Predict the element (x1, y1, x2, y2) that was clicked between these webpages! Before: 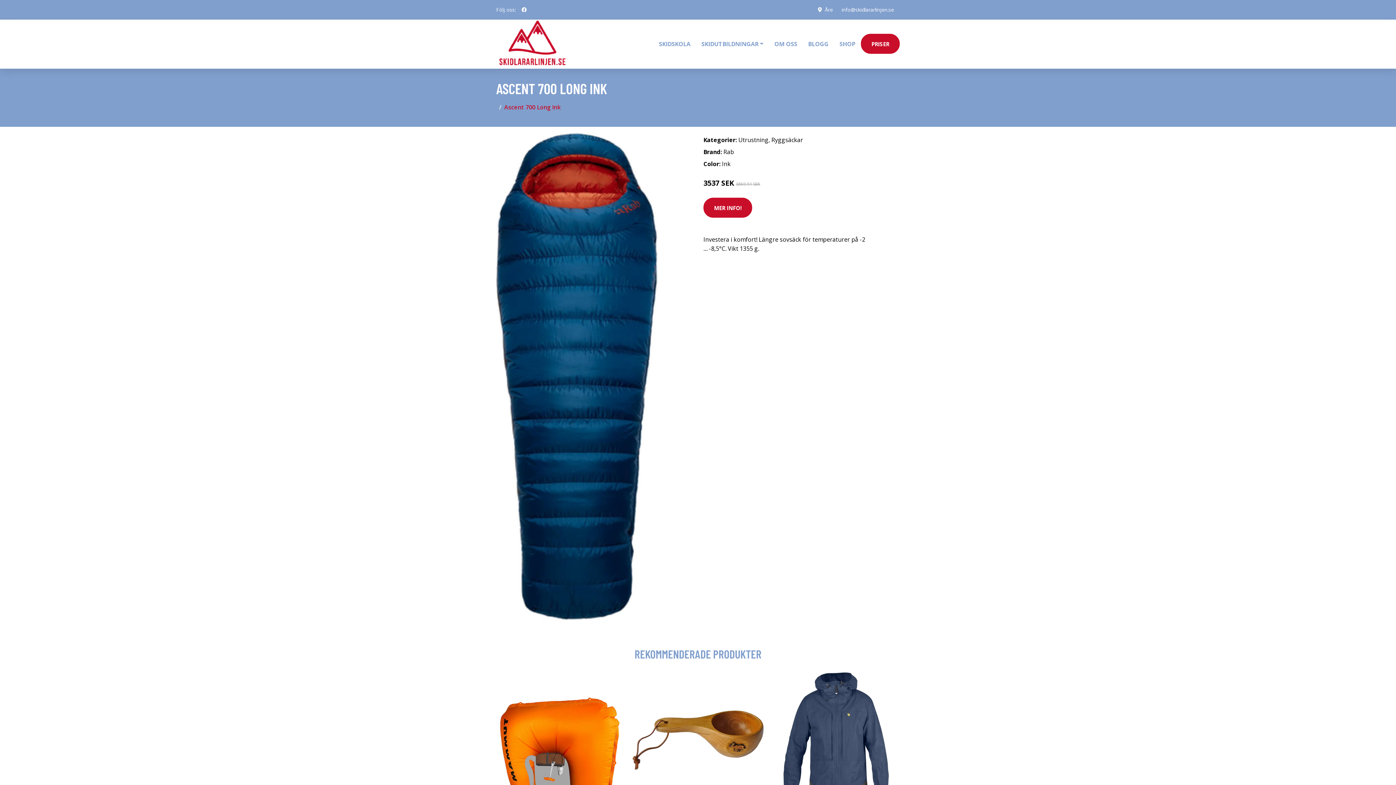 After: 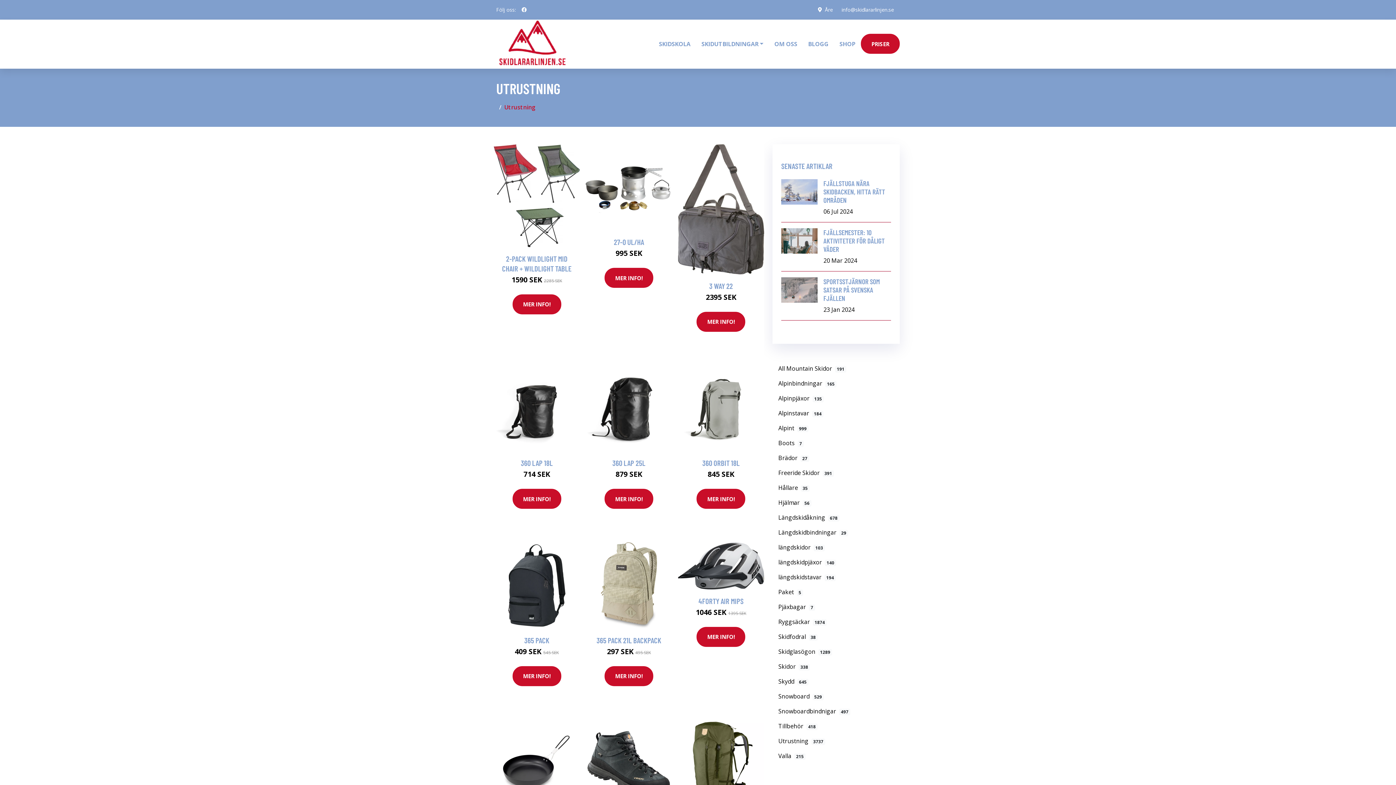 Action: label: Utrustning bbox: (738, 136, 768, 144)